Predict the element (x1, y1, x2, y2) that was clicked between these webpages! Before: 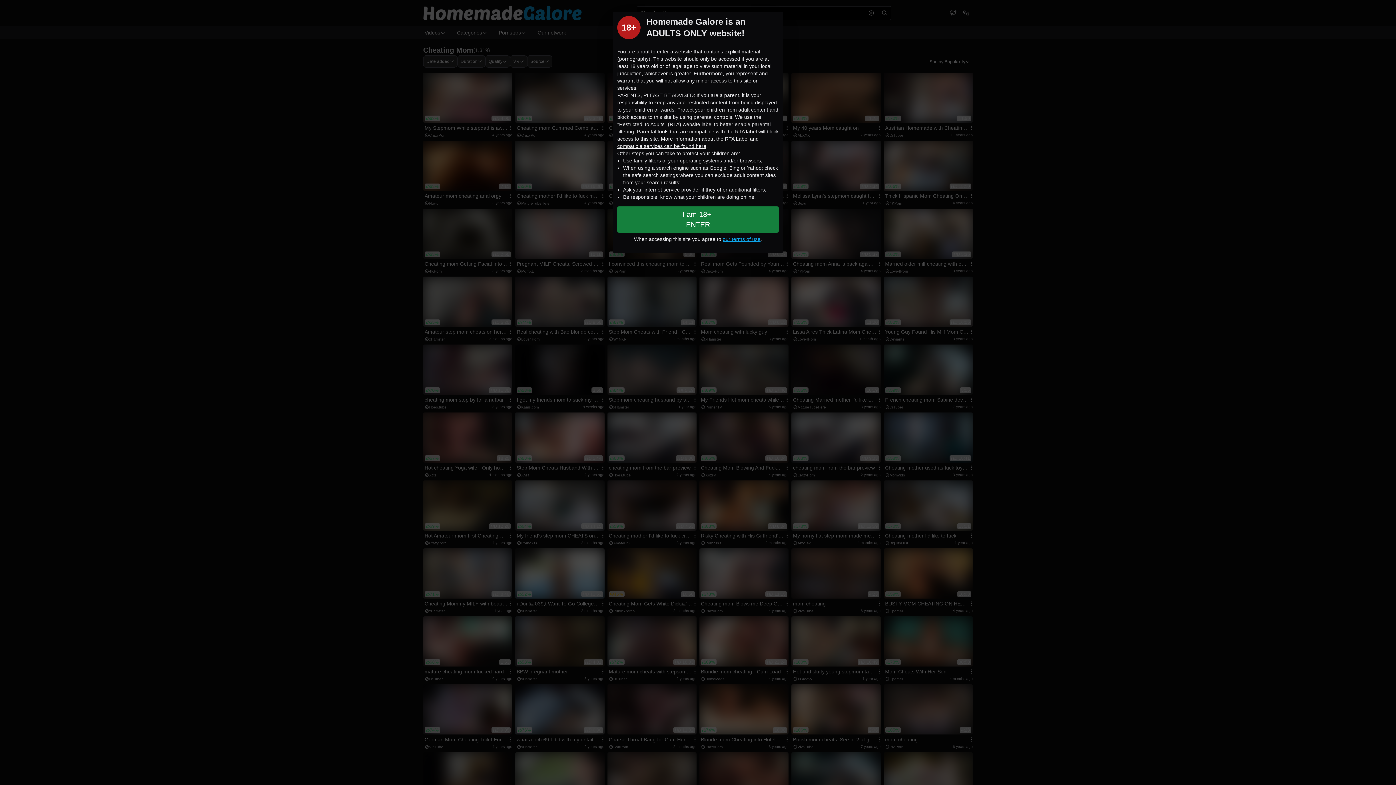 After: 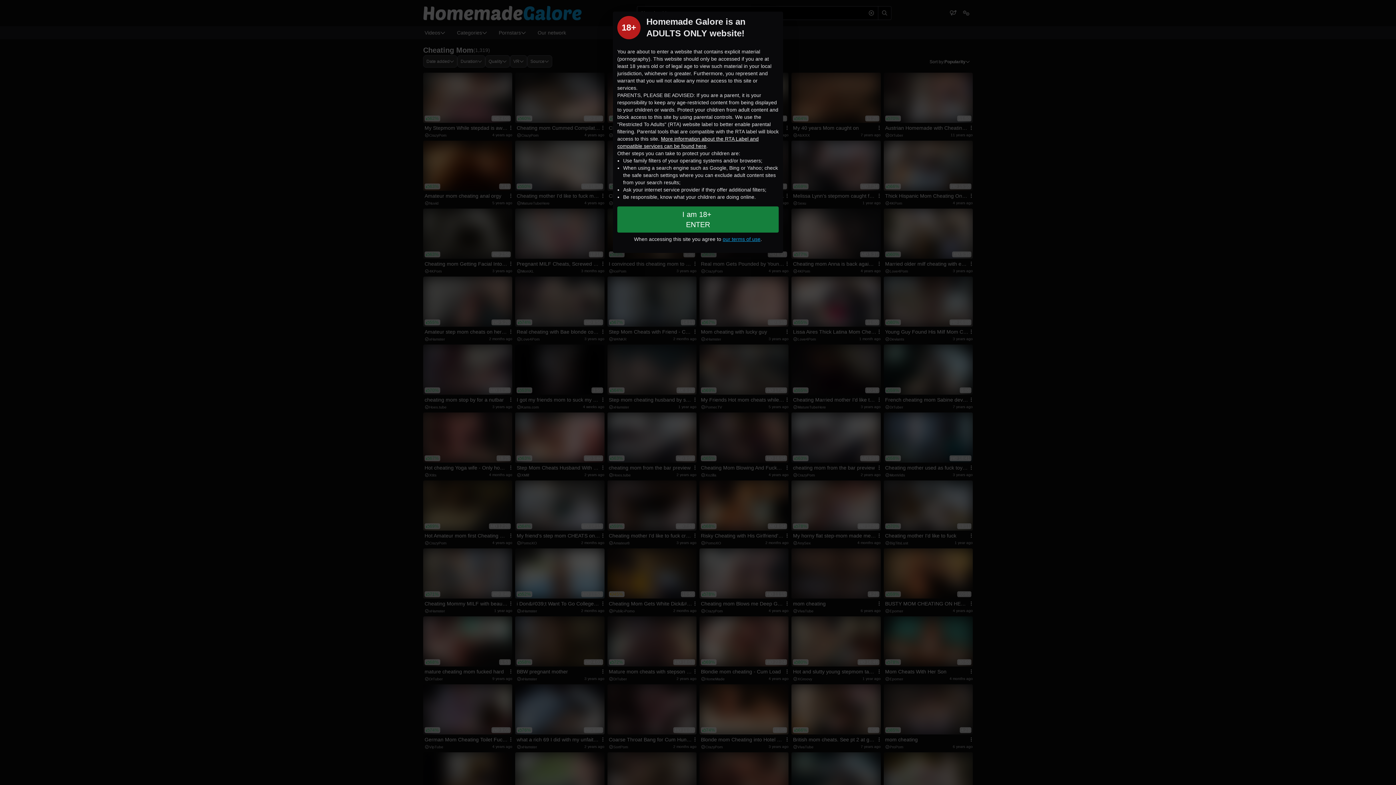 Action: label: our terms of use bbox: (722, 236, 760, 242)